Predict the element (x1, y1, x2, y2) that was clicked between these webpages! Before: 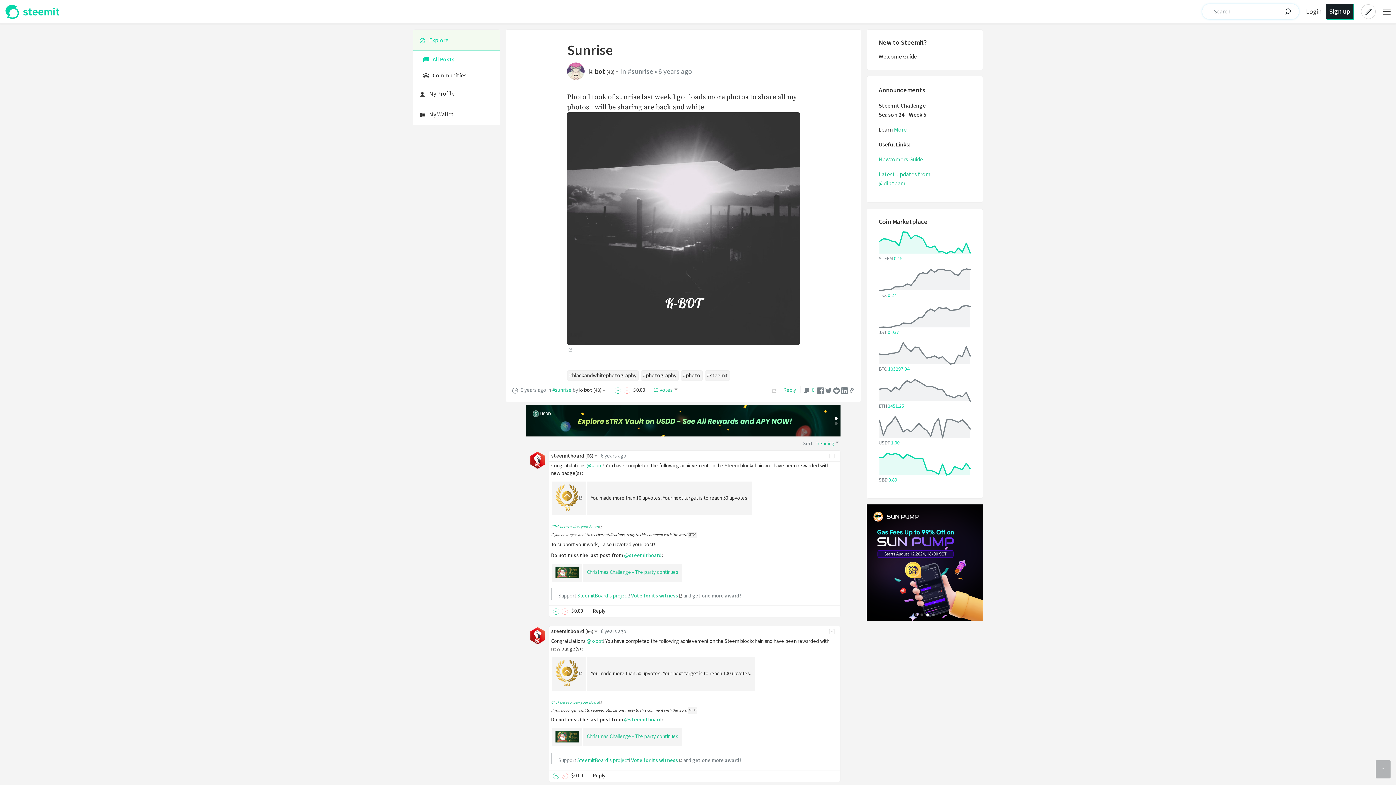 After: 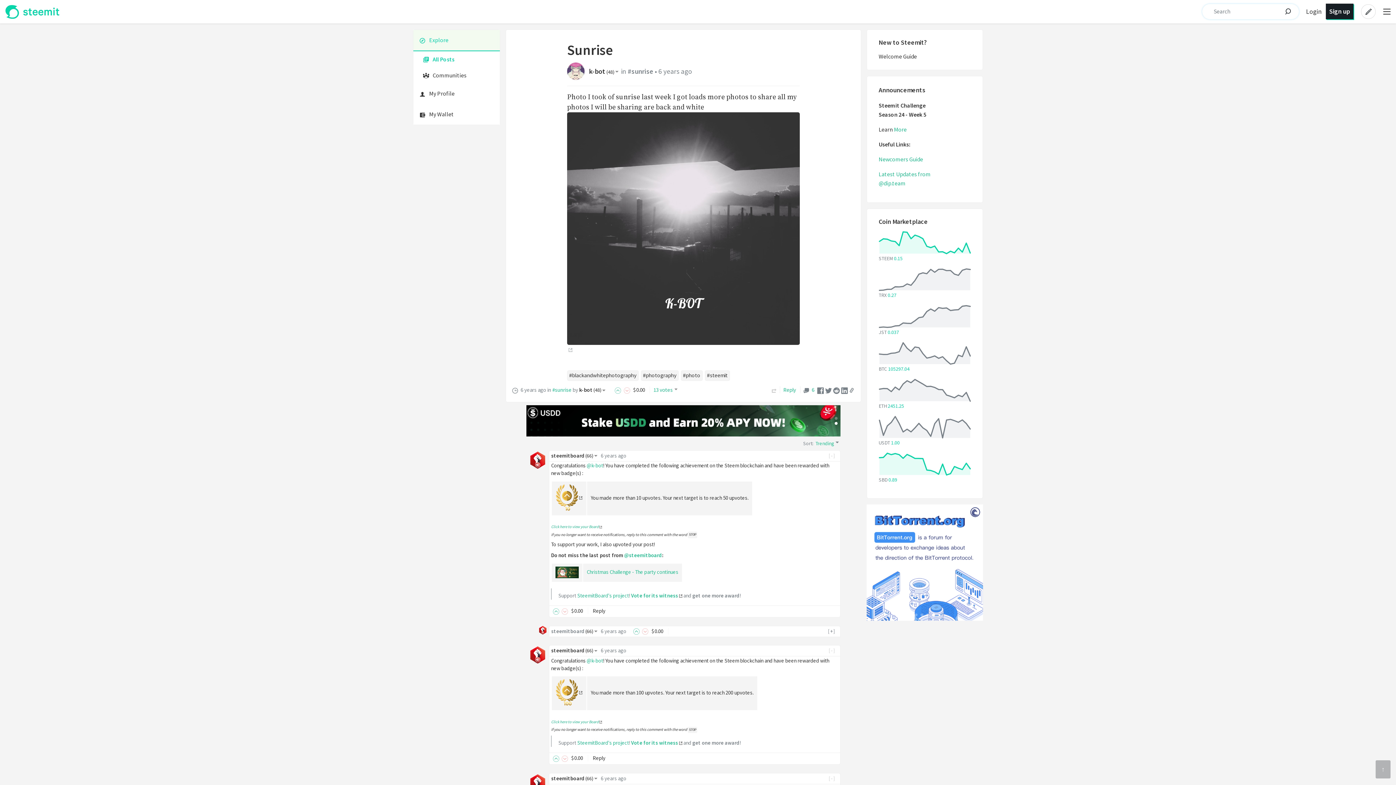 Action: bbox: (825, 628, 838, 634) label: [-]